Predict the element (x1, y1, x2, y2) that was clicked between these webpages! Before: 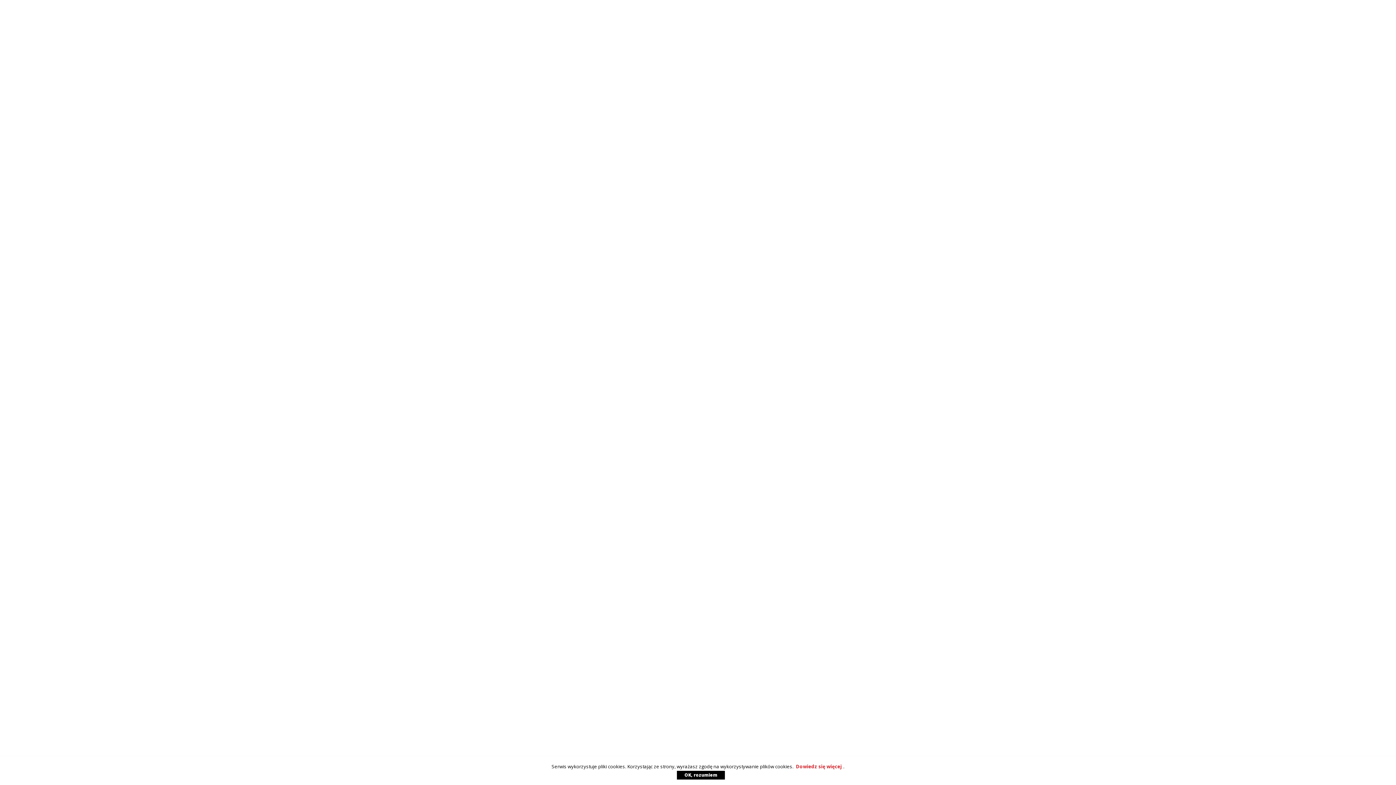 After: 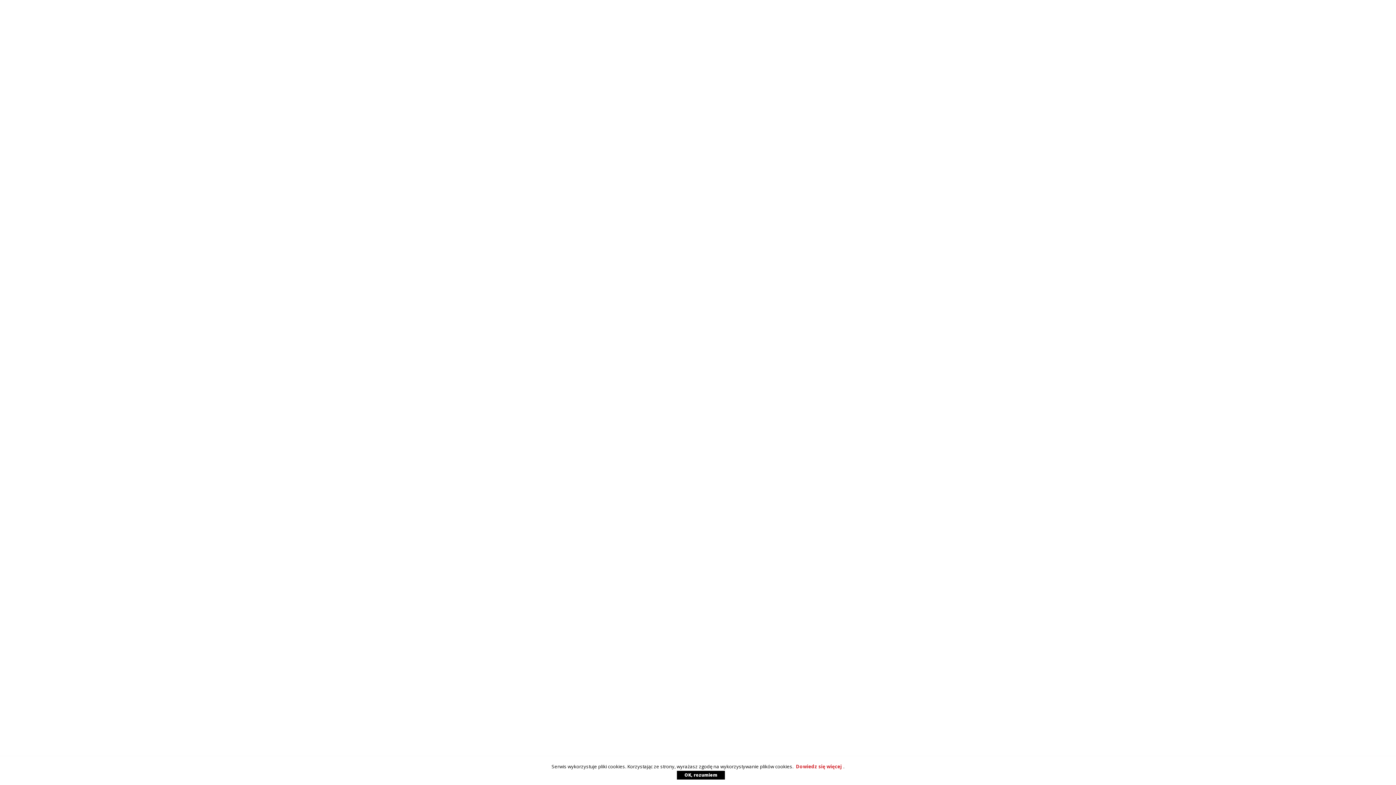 Action: label: OK, rozumiem bbox: (677, 771, 725, 780)